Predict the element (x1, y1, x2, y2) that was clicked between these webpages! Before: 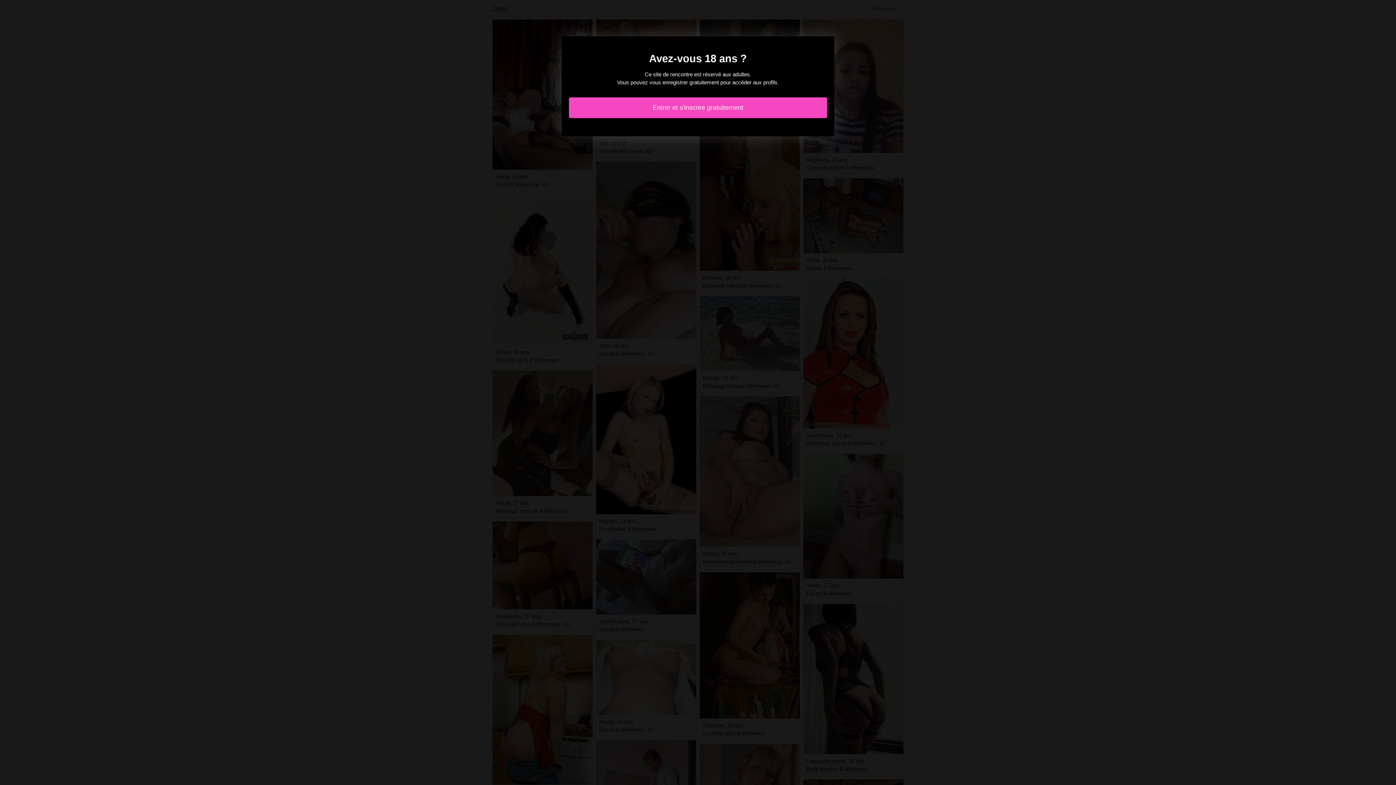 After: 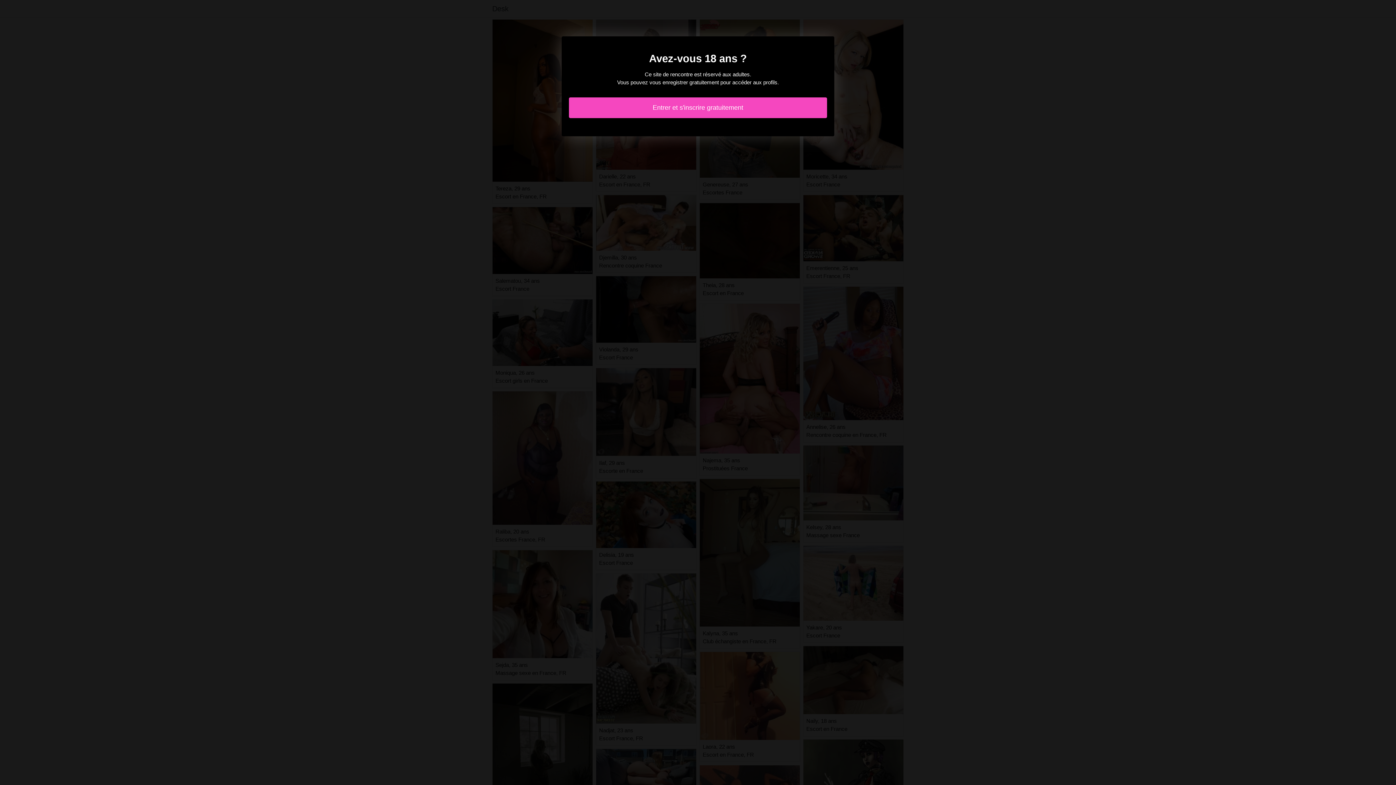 Action: bbox: (569, 97, 827, 118) label: Entrer et s'inscrire gratuitement